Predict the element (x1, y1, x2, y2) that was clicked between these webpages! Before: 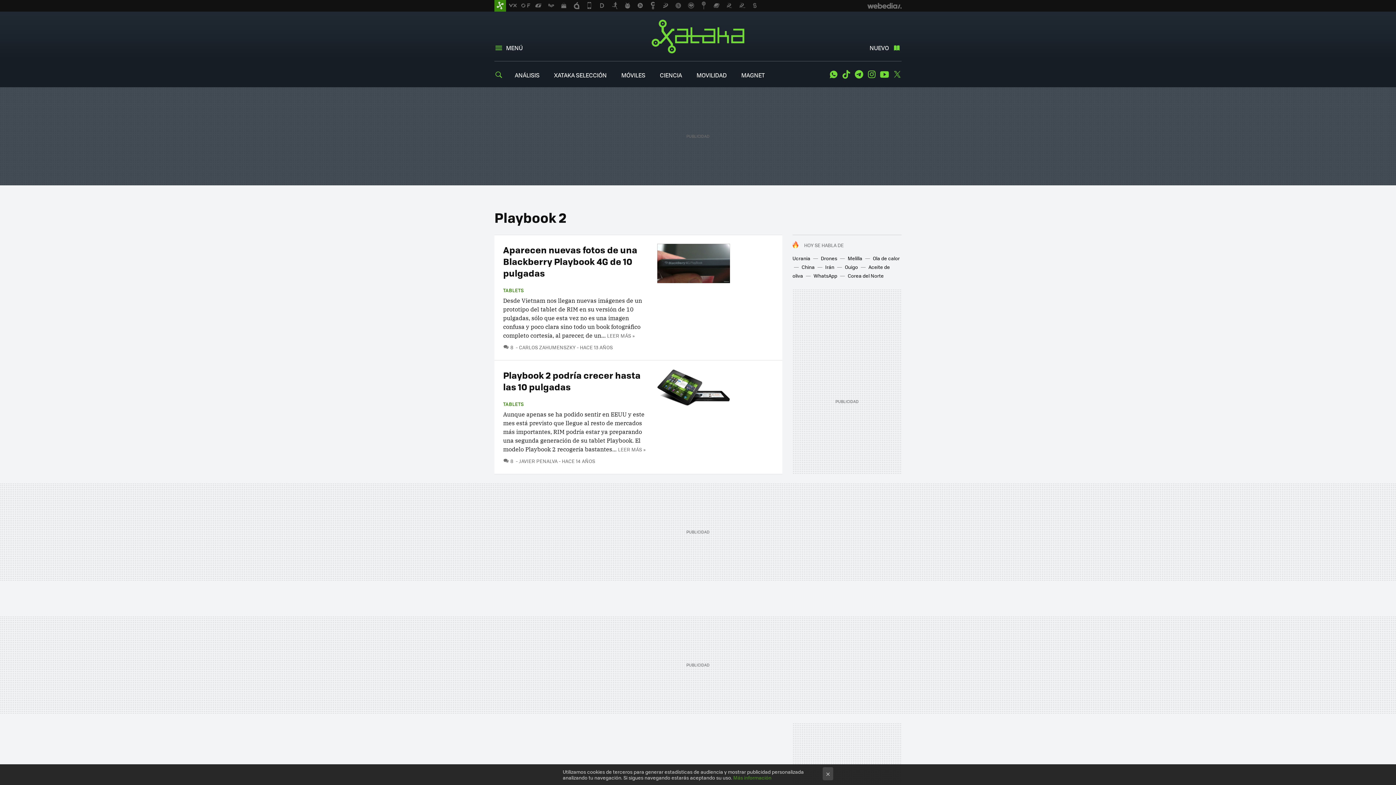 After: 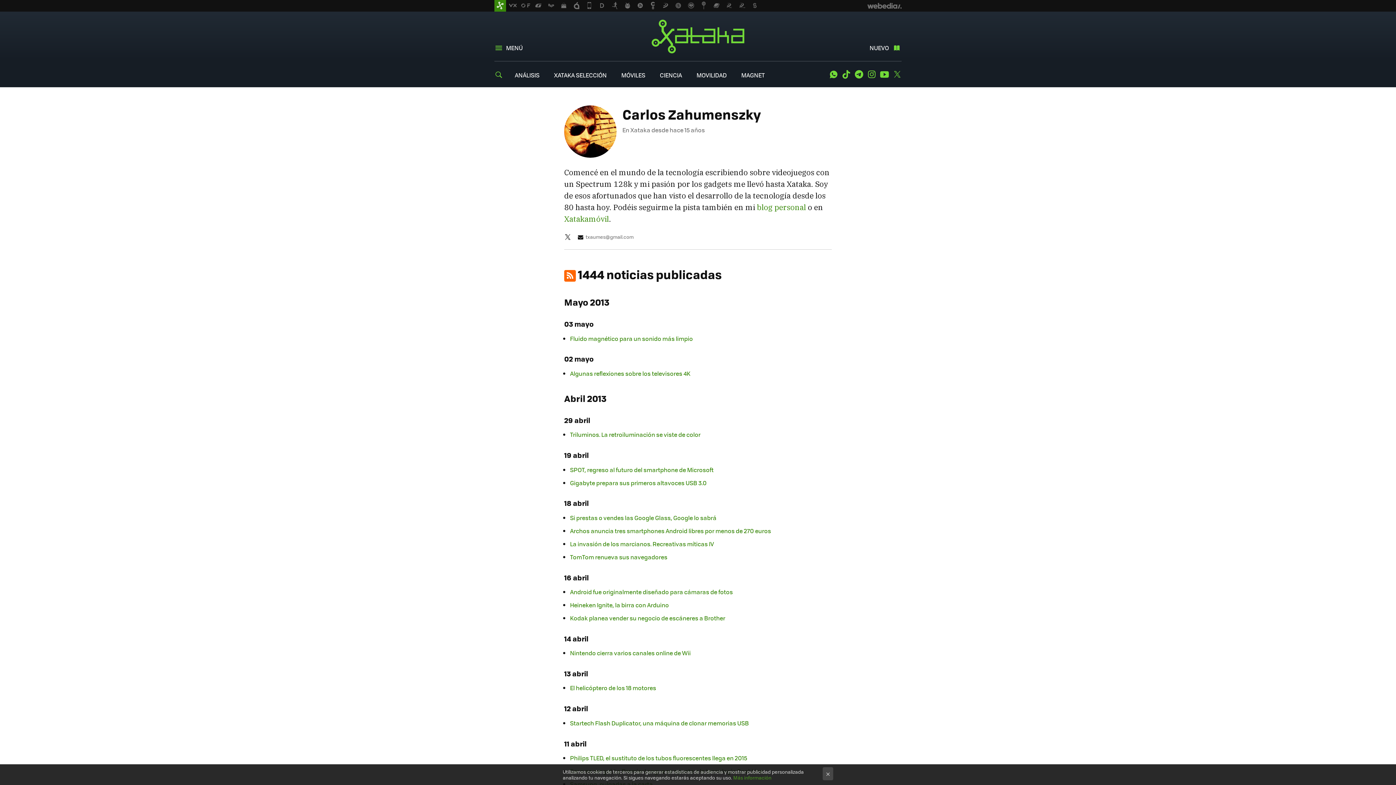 Action: label: CARLOS ZAHUMENSZKY bbox: (515, 344, 575, 350)